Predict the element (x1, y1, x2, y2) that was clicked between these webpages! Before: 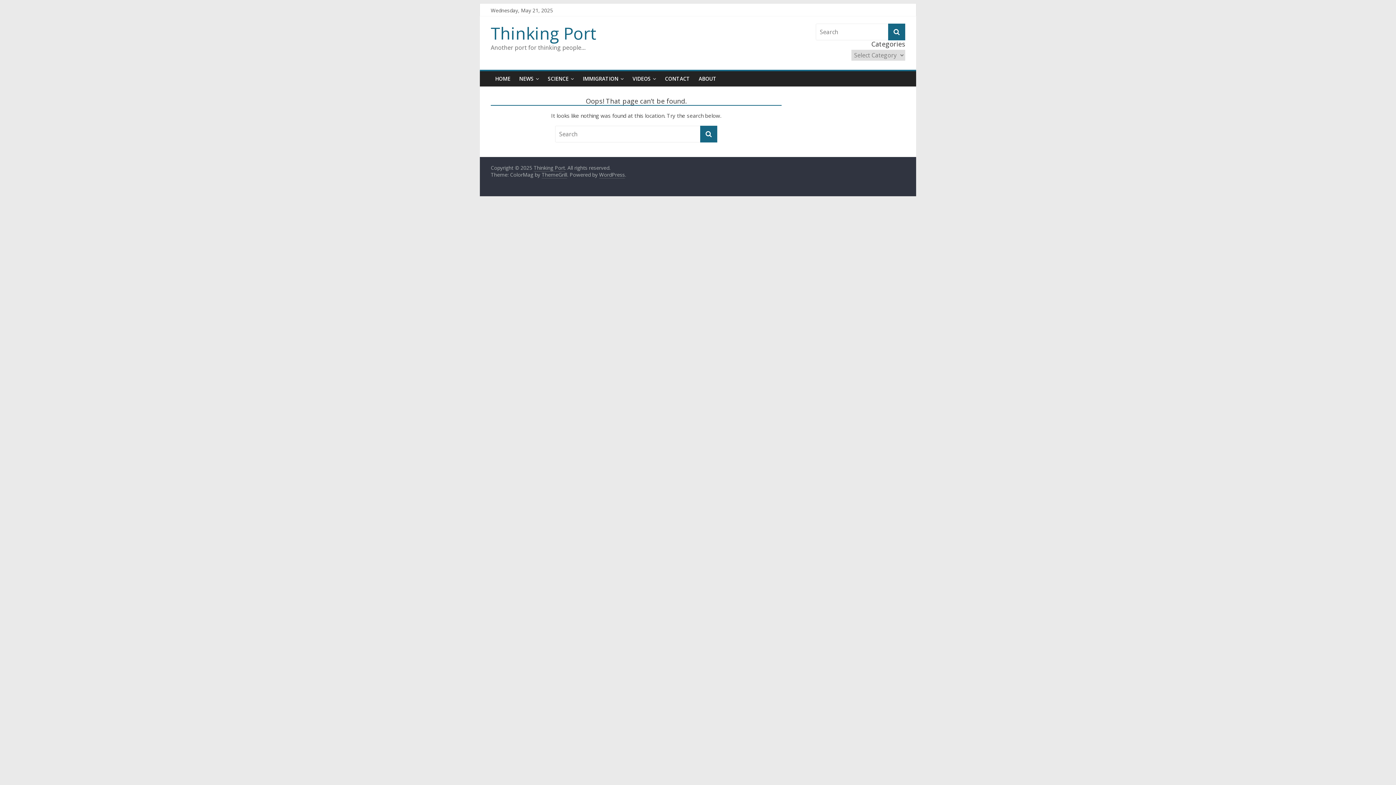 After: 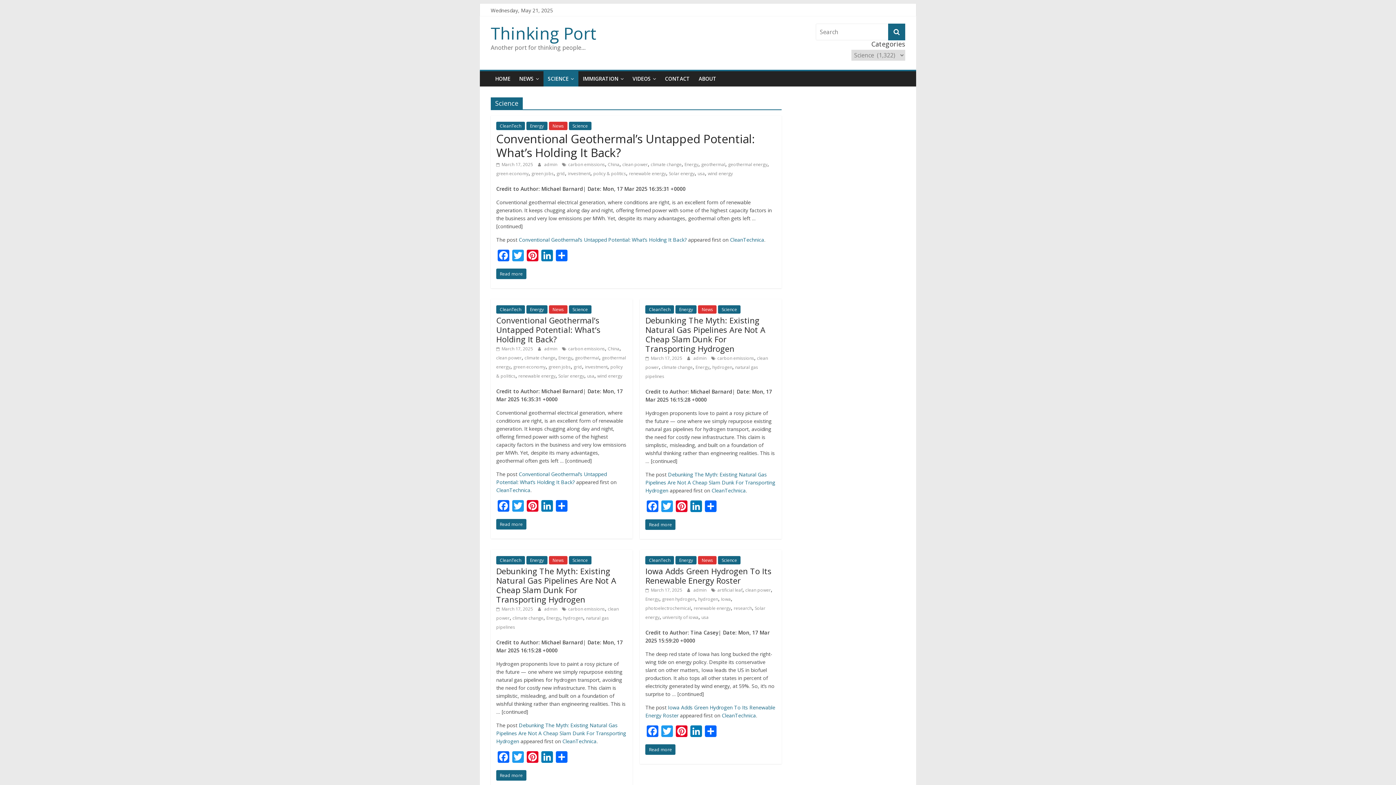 Action: bbox: (543, 71, 578, 86) label: SCIENCE